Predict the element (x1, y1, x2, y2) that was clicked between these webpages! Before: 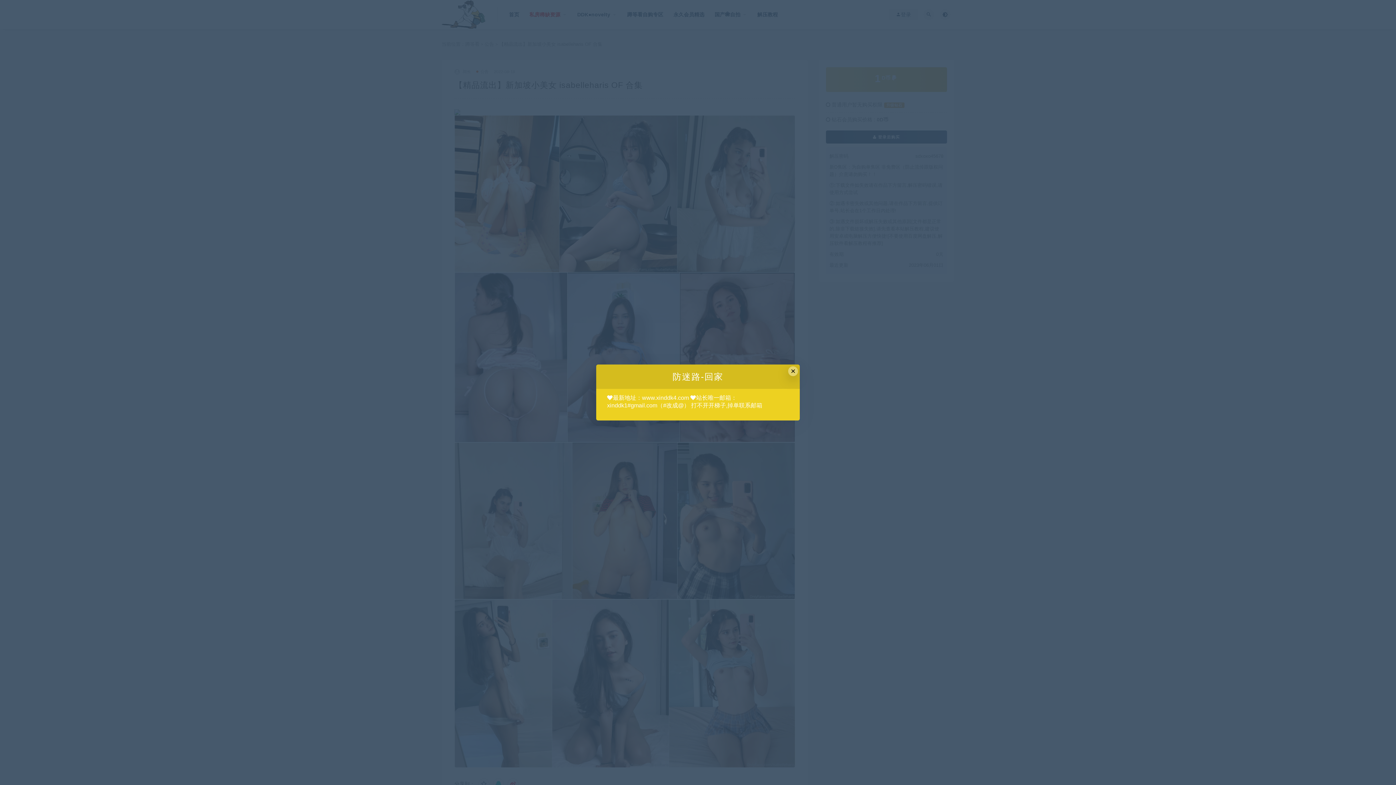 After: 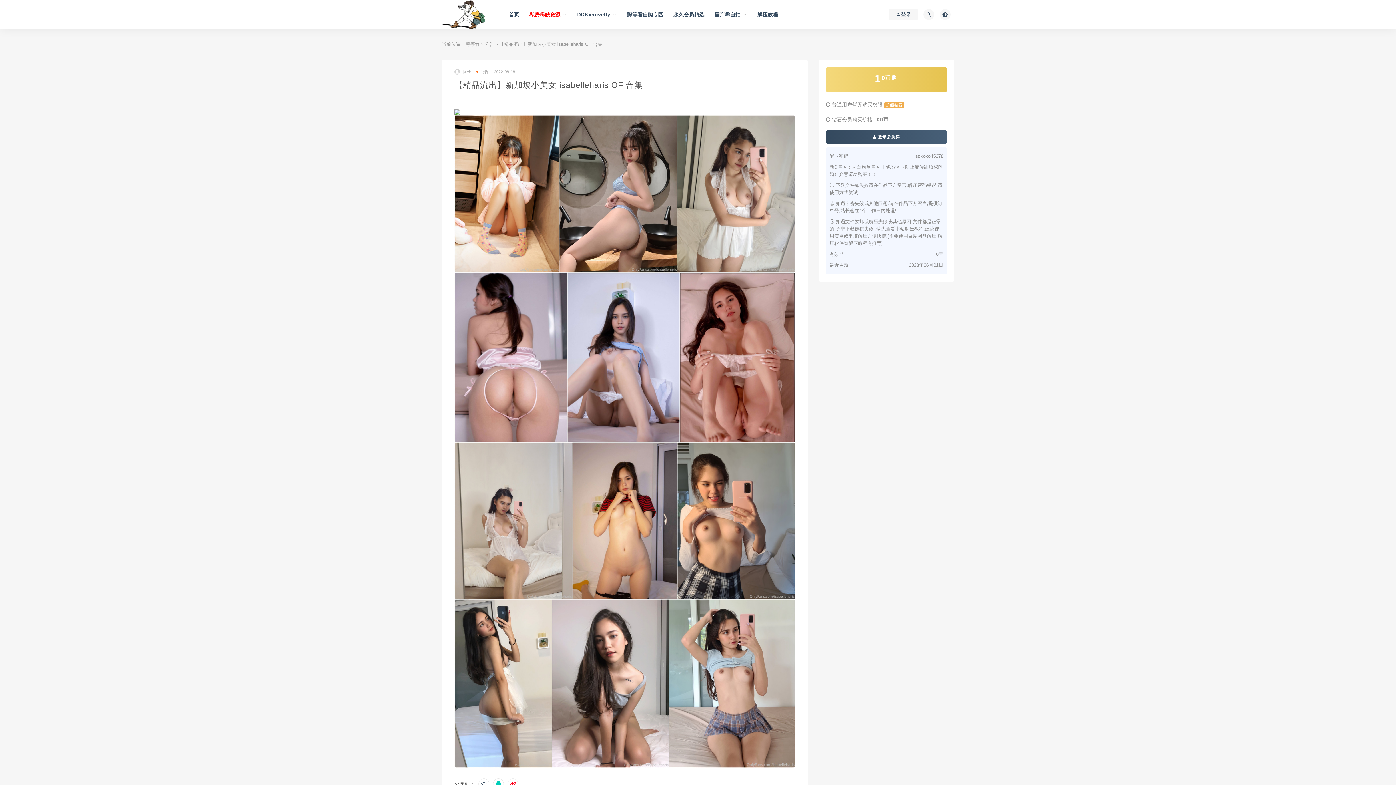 Action: bbox: (788, 366, 798, 376) label: Close this dialog